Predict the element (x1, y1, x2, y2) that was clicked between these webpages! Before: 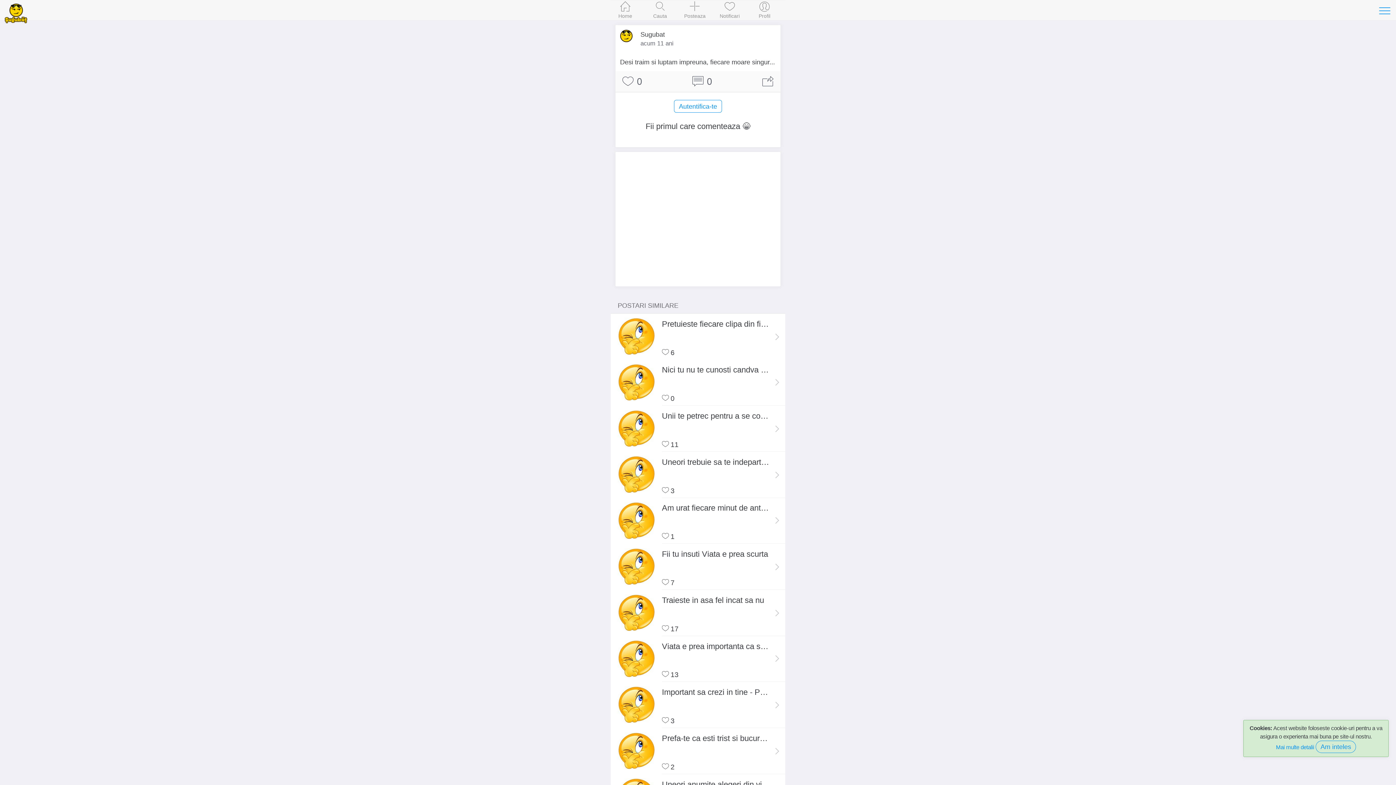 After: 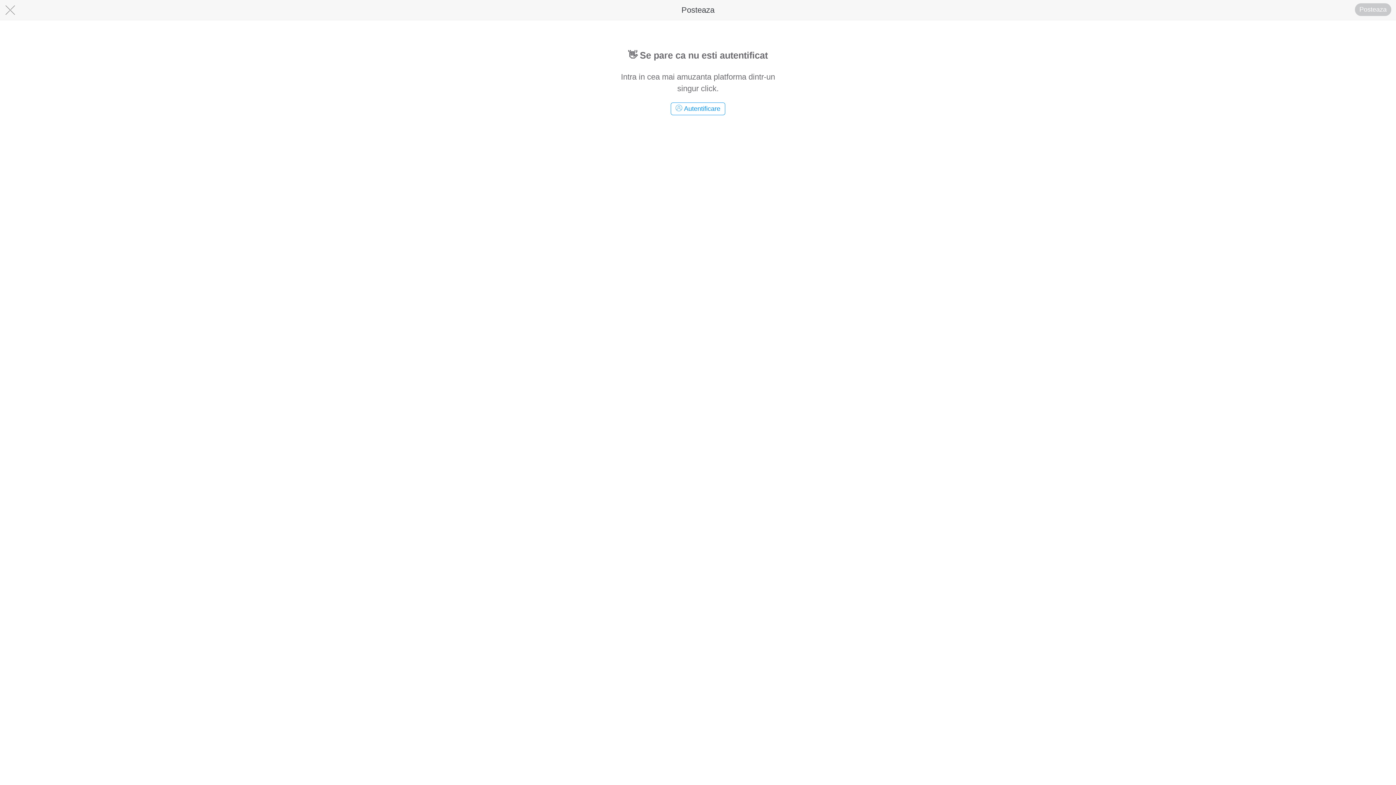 Action: label: Posteaza bbox: (680, 0, 709, 19)